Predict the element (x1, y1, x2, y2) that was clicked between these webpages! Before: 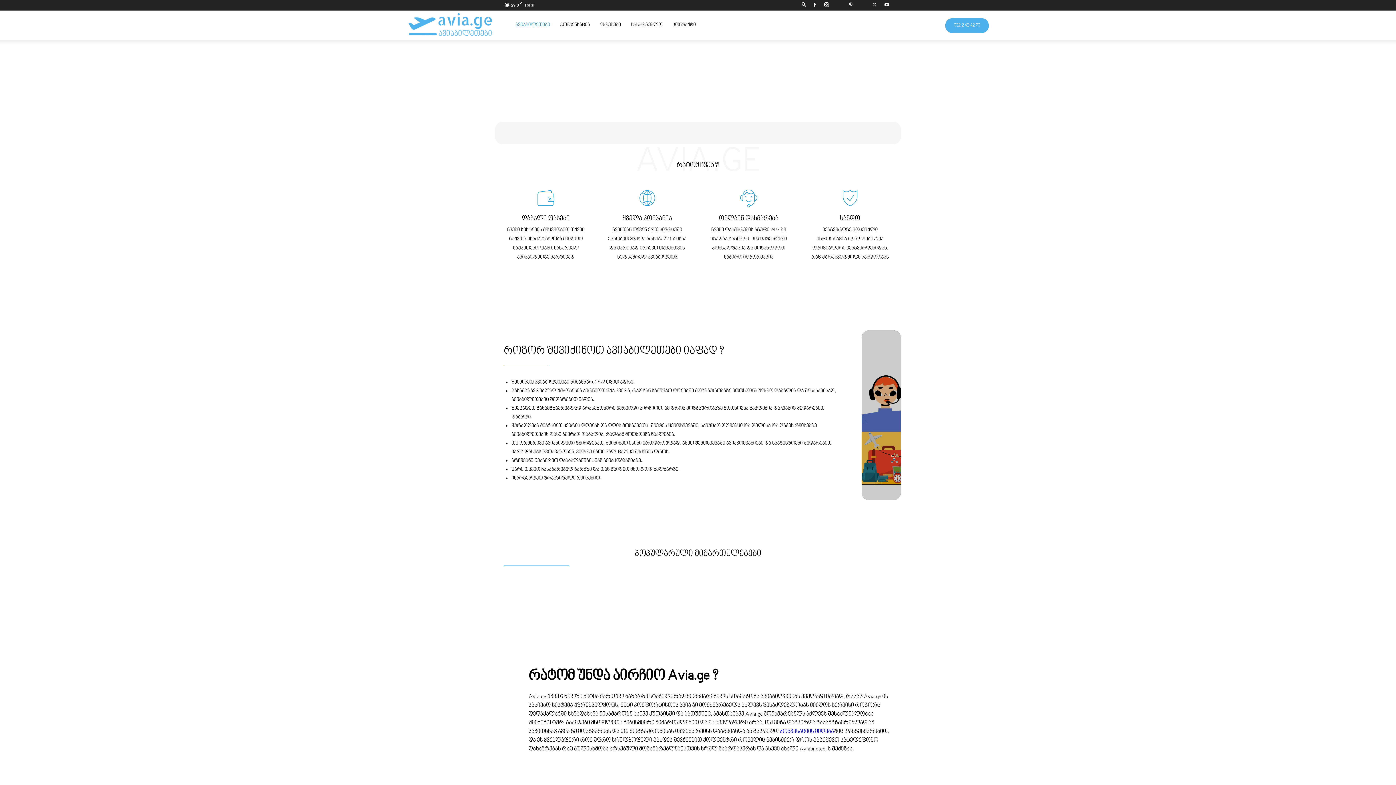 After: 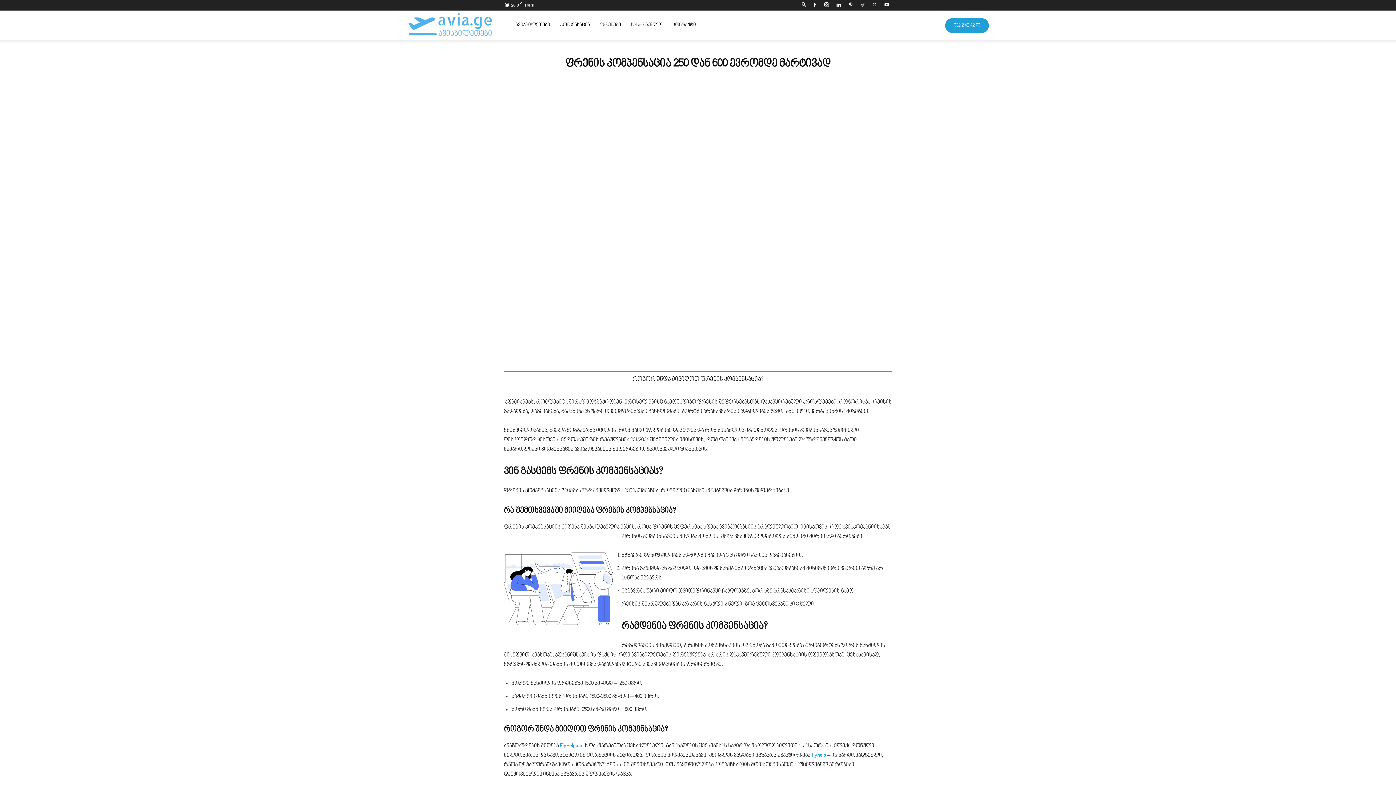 Action: bbox: (780, 728, 834, 735) label: კომპესაციის მიღება